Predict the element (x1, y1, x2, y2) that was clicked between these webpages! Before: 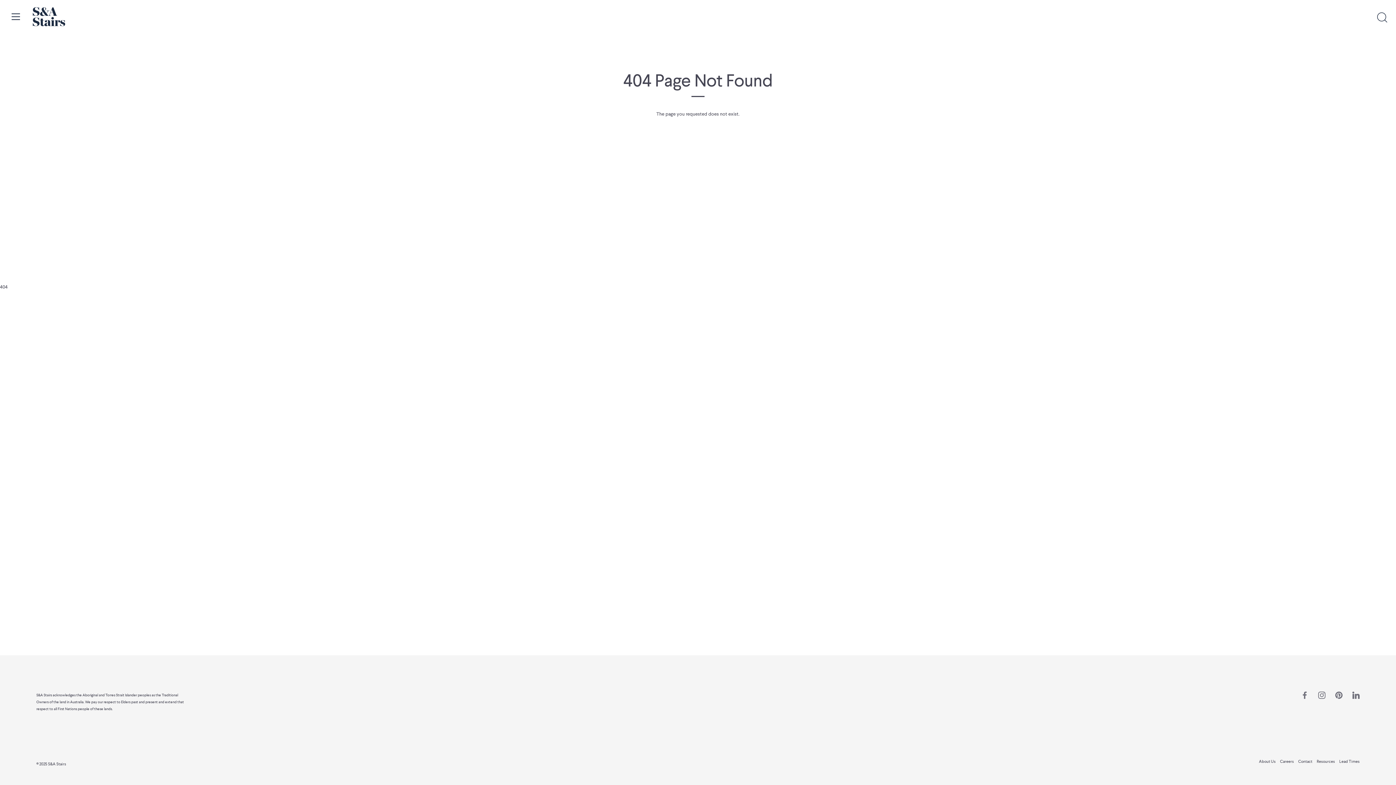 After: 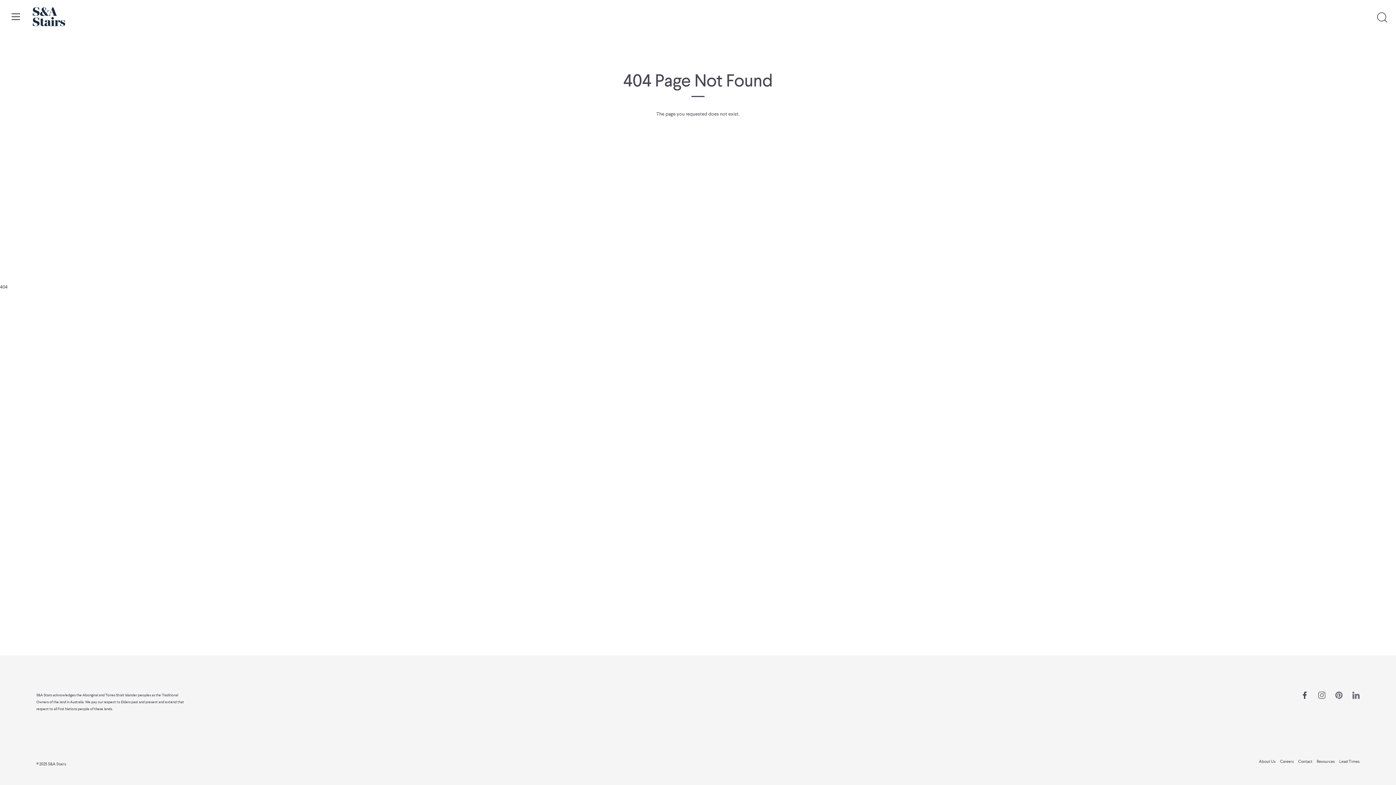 Action: bbox: (1301, 692, 1308, 698) label: Facebook